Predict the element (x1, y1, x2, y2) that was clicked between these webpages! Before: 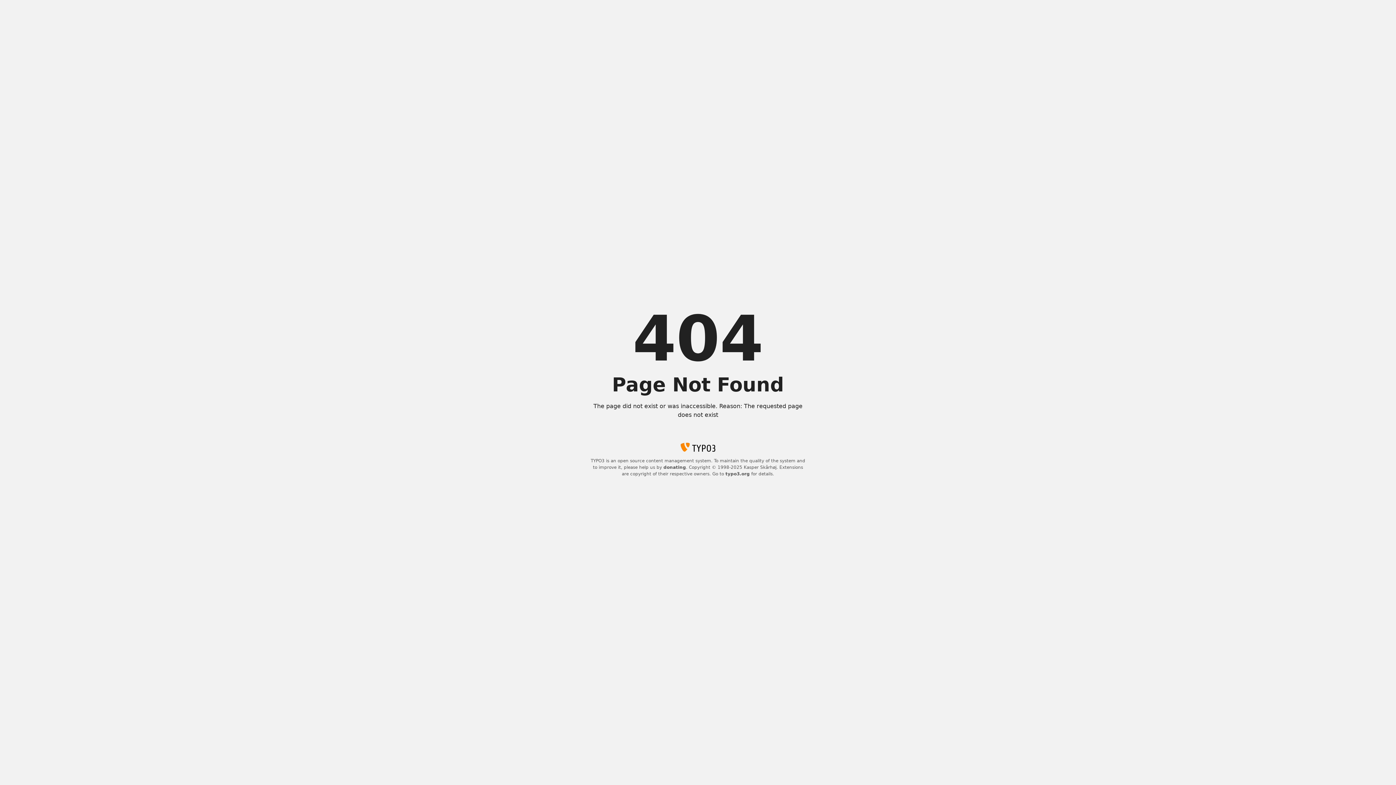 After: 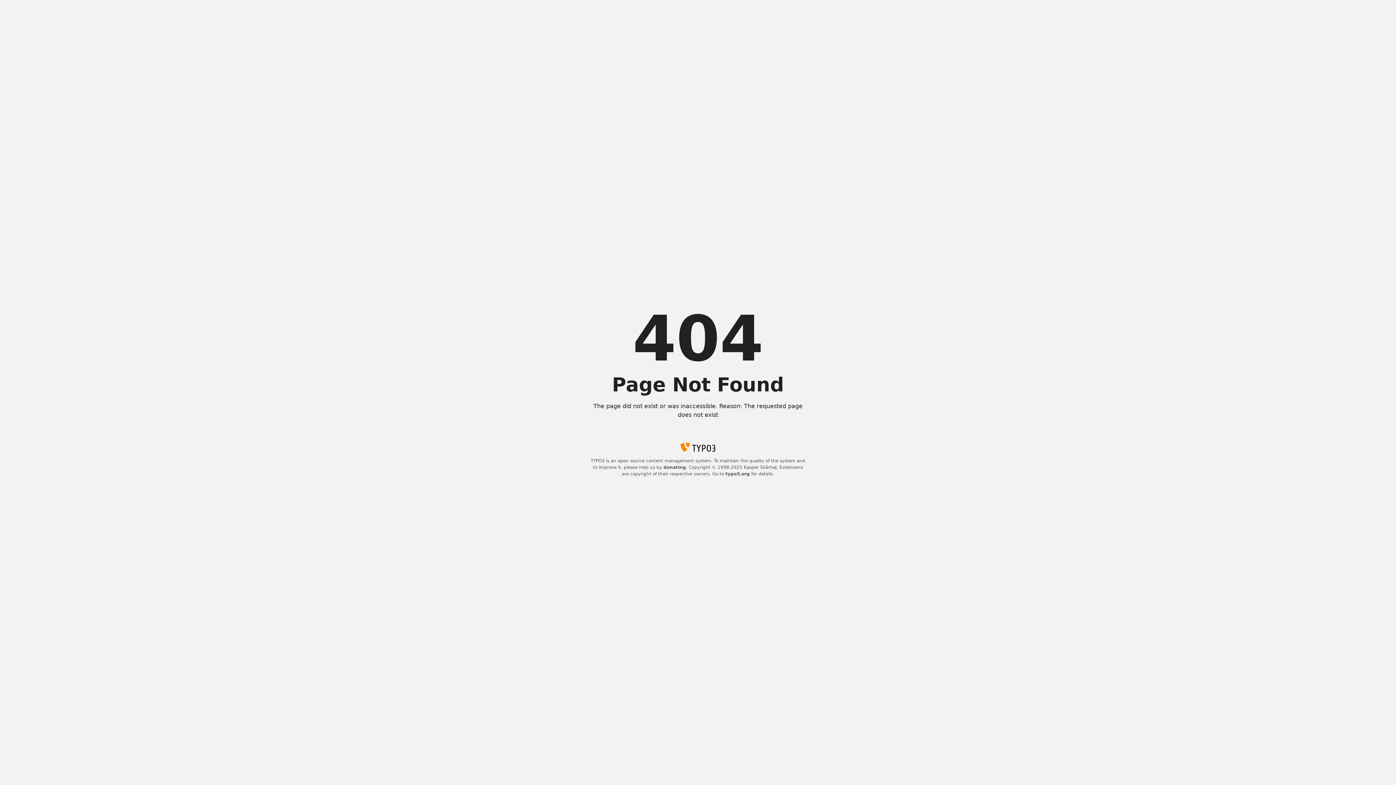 Action: bbox: (663, 465, 686, 470) label: donating